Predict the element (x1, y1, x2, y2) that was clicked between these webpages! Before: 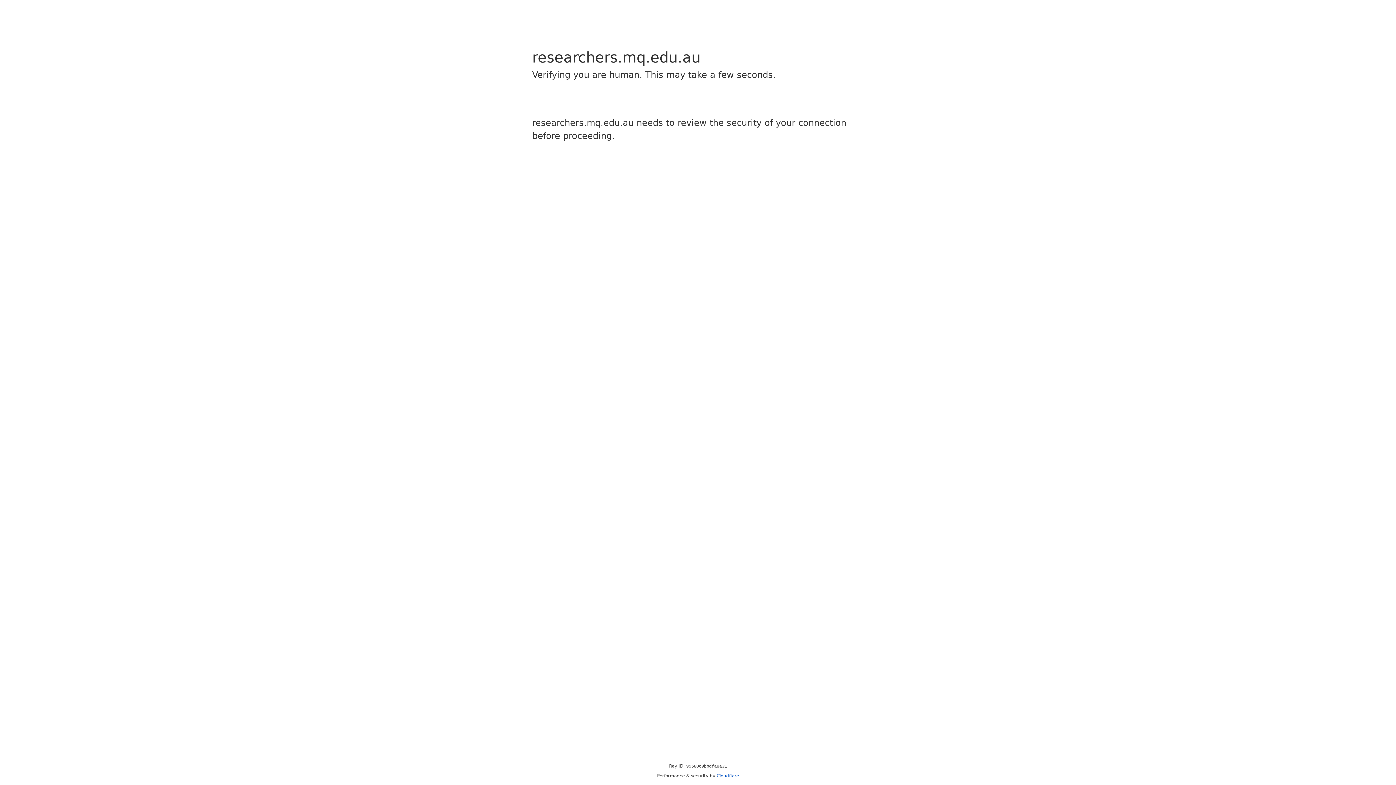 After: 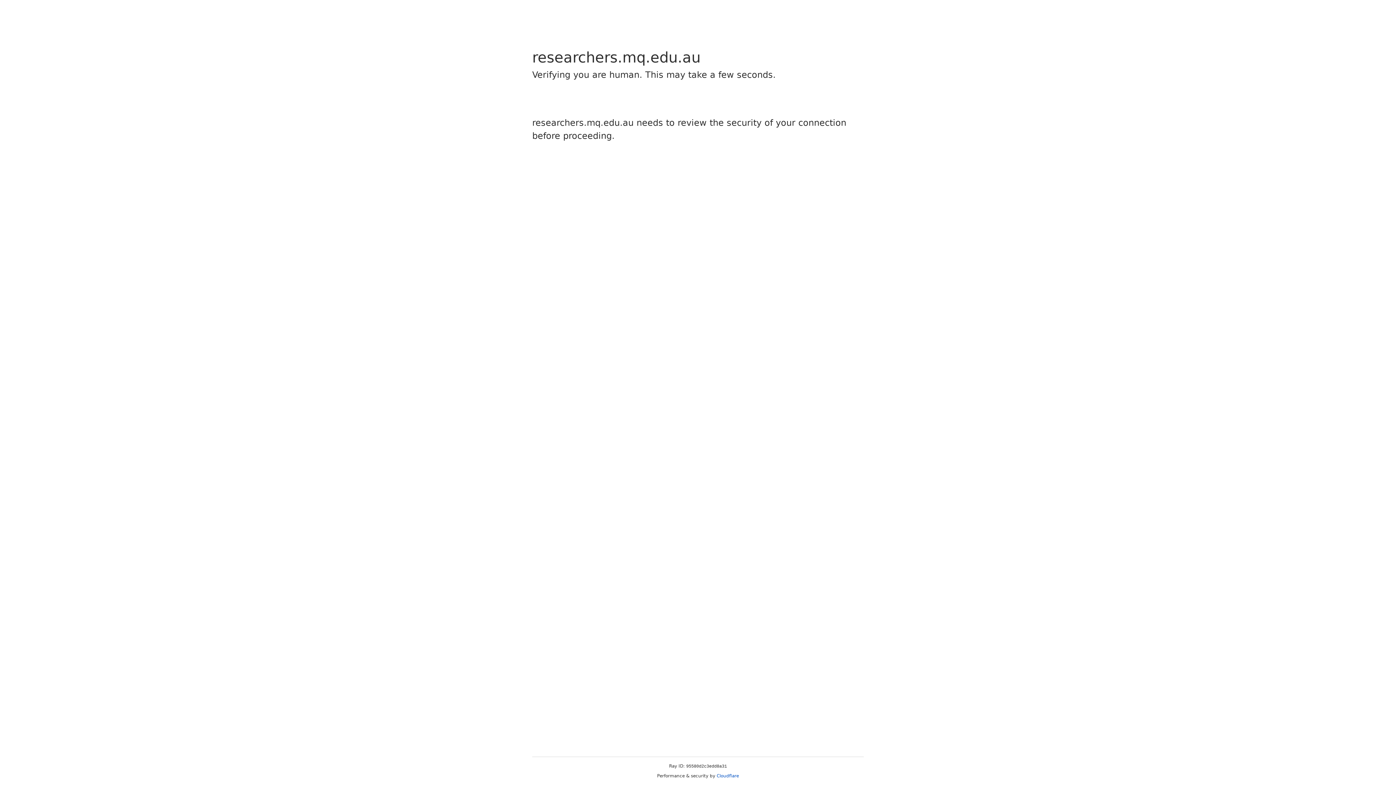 Action: label: Cloudflare bbox: (716, 773, 739, 778)